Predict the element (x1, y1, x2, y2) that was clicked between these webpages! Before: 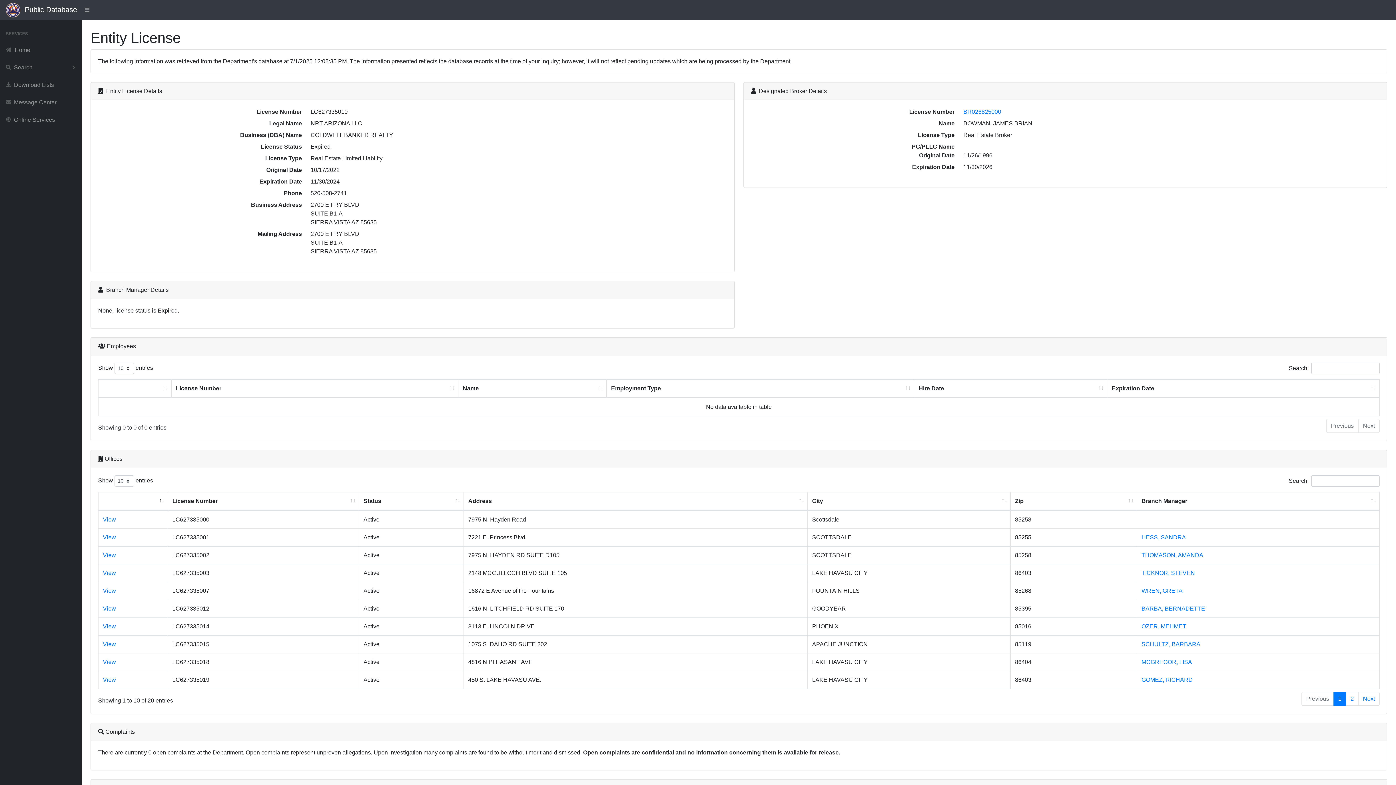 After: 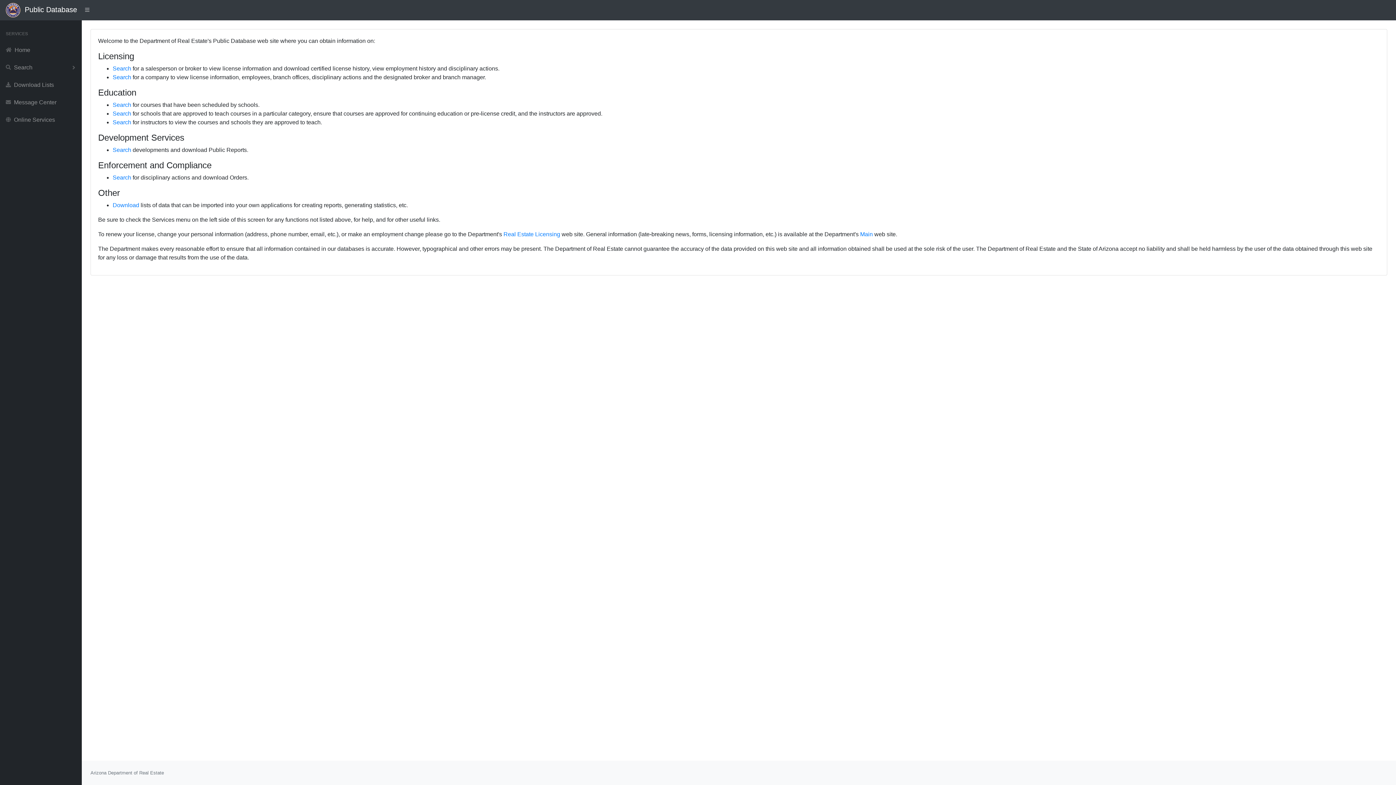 Action: label: Home bbox: (0, 41, 81, 58)